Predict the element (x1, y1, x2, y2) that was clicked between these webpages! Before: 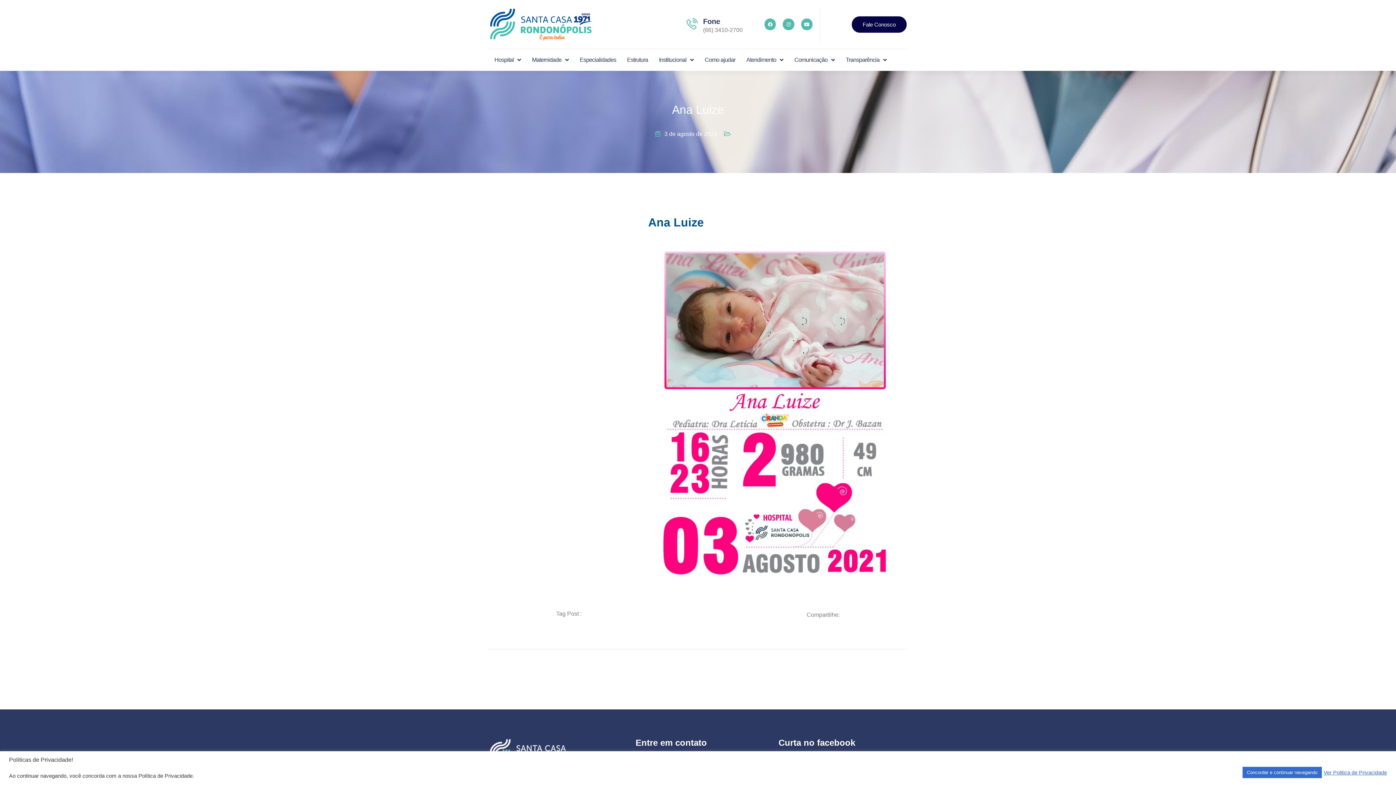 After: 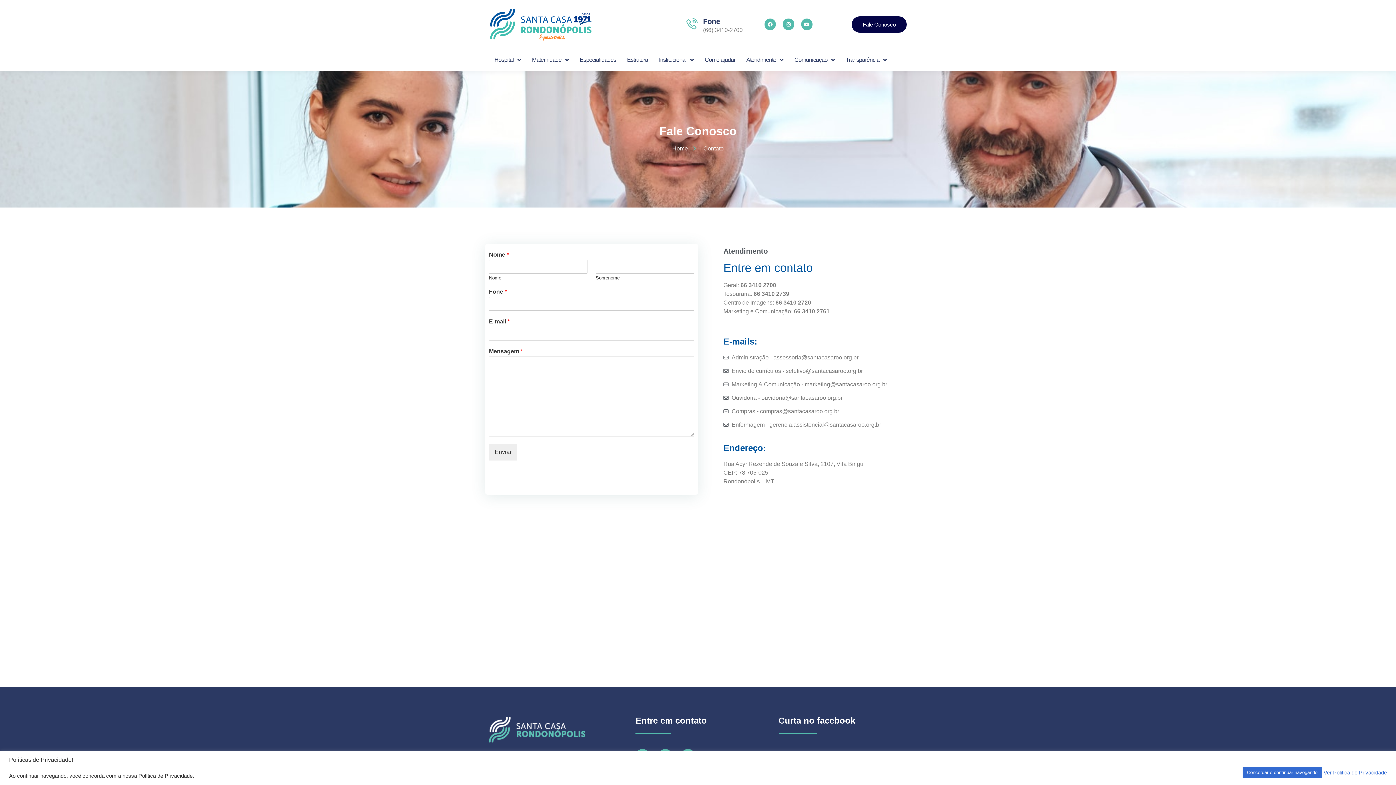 Action: bbox: (852, 16, 906, 32) label: Fale Conosco